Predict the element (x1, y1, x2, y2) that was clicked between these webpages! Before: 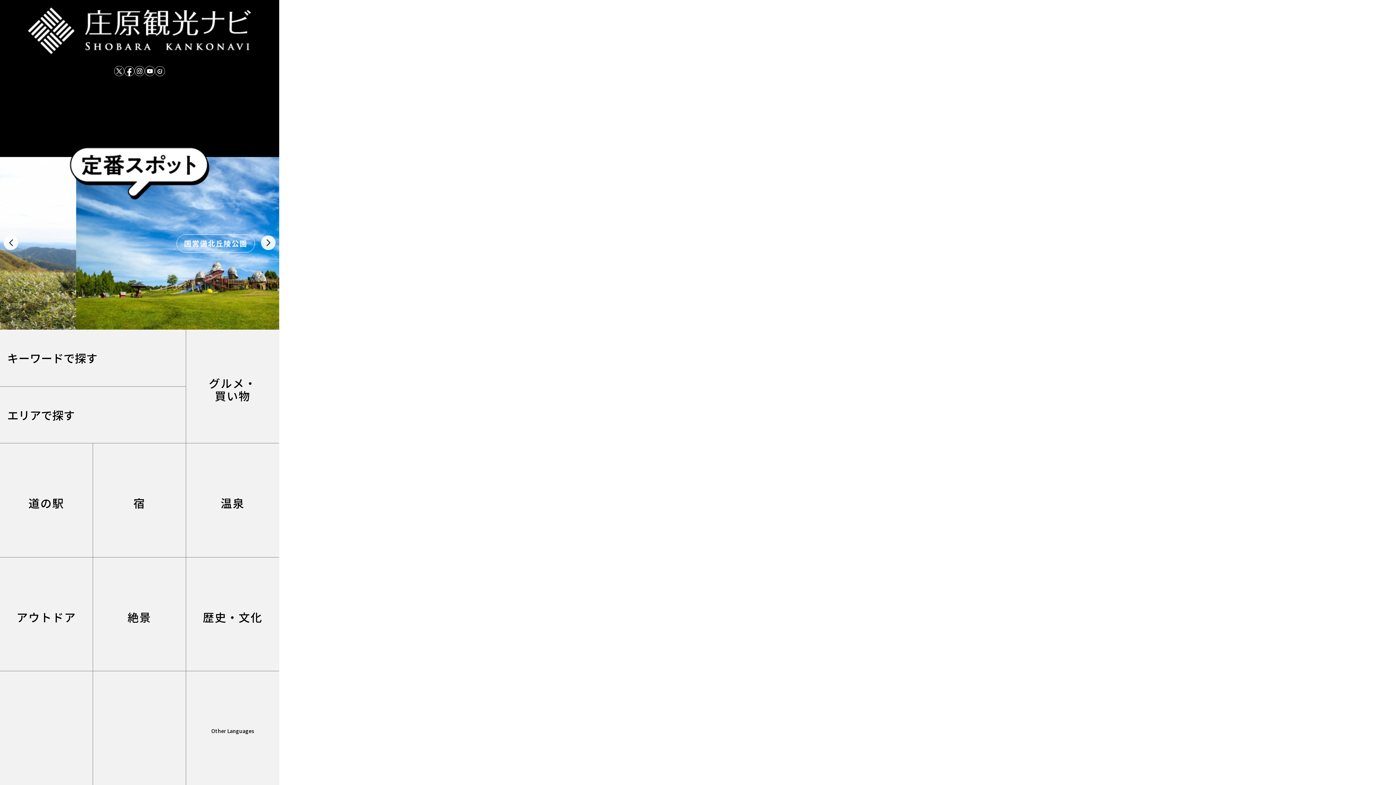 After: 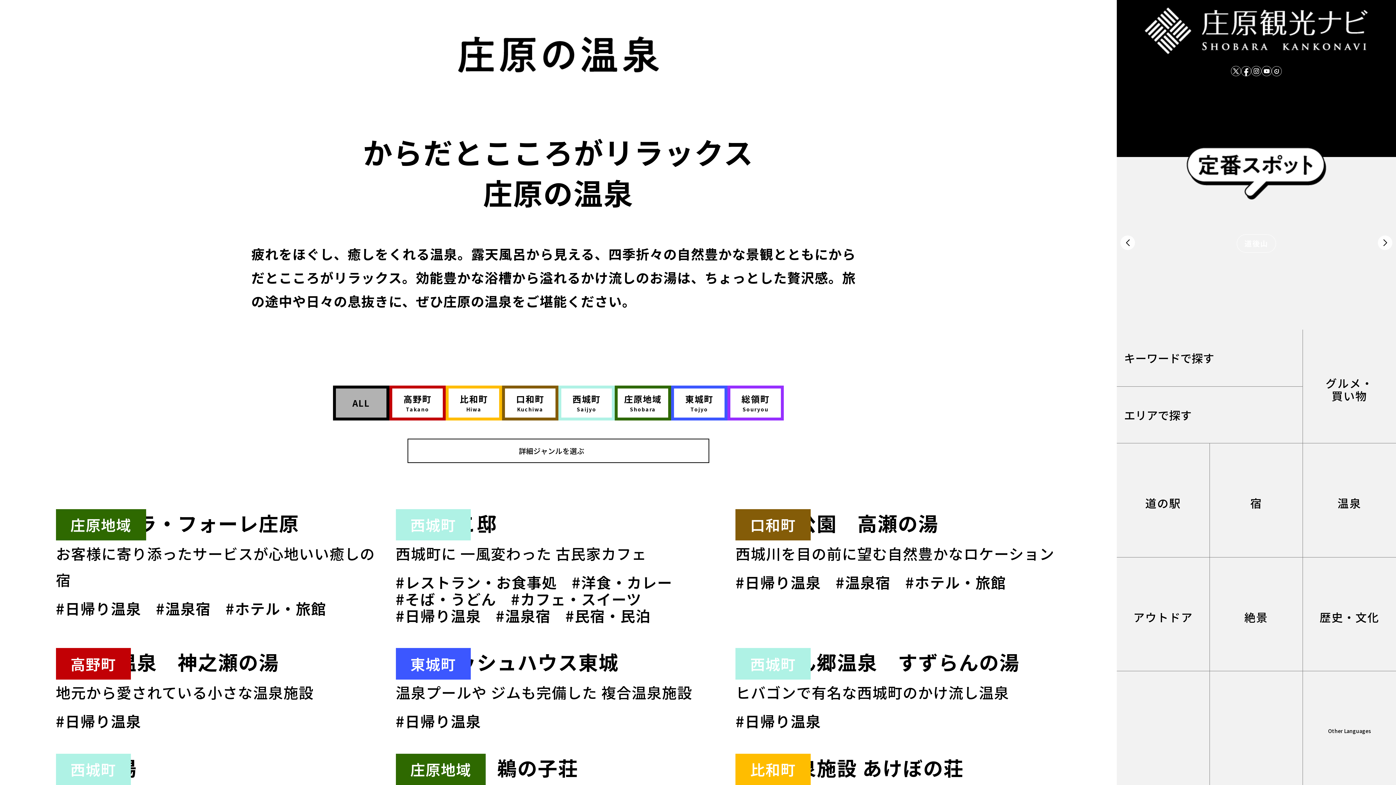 Action: label: 温泉 bbox: (186, 443, 279, 557)